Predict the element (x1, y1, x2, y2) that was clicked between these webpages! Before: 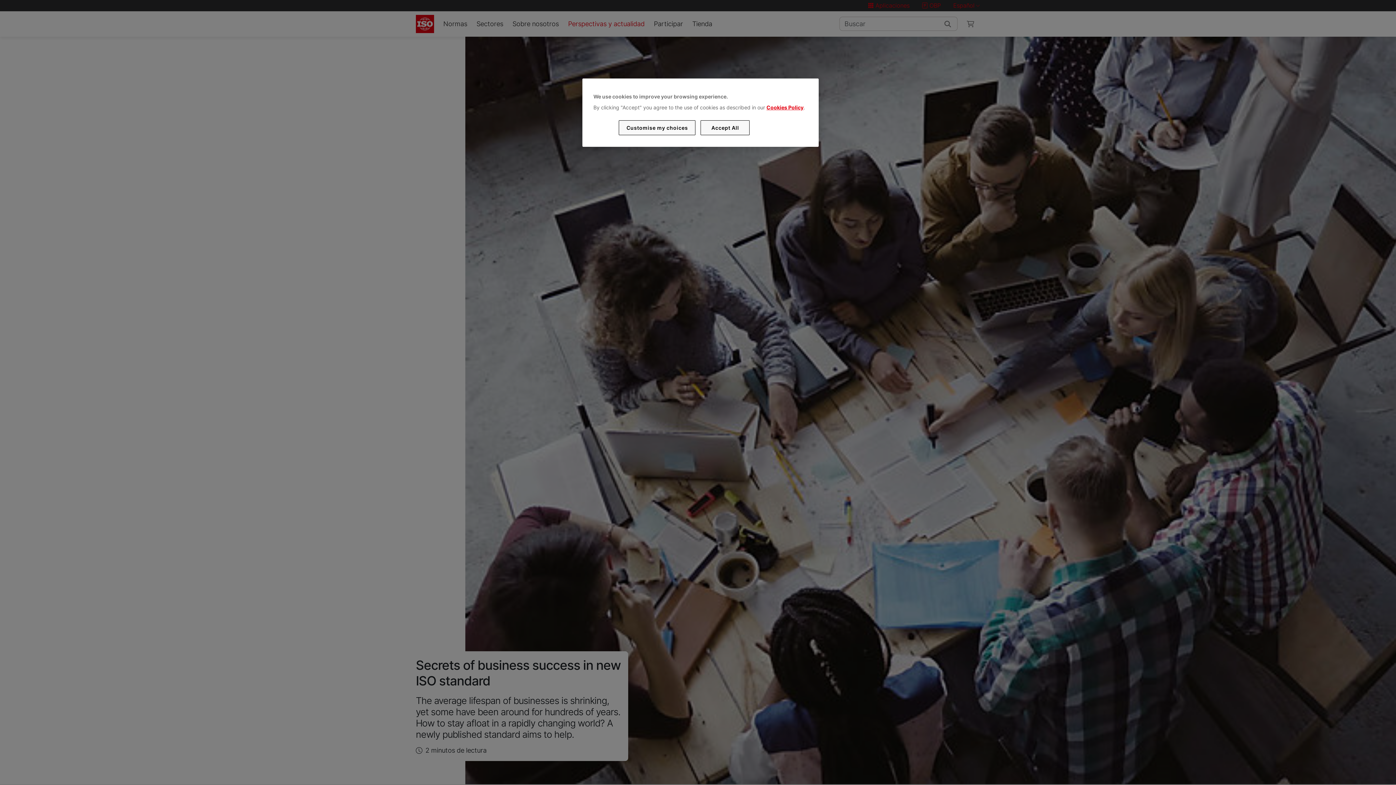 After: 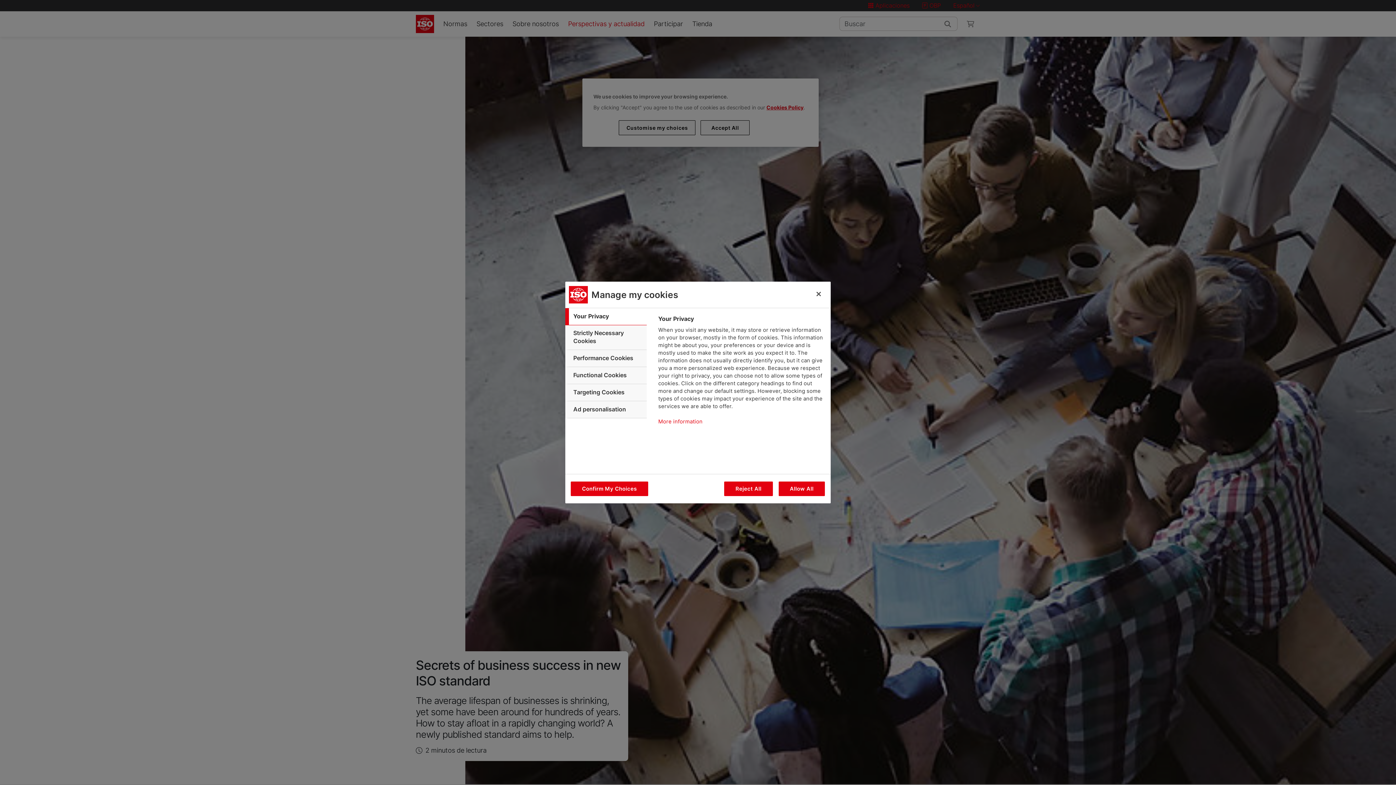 Action: bbox: (619, 120, 695, 135) label: Customise my choices